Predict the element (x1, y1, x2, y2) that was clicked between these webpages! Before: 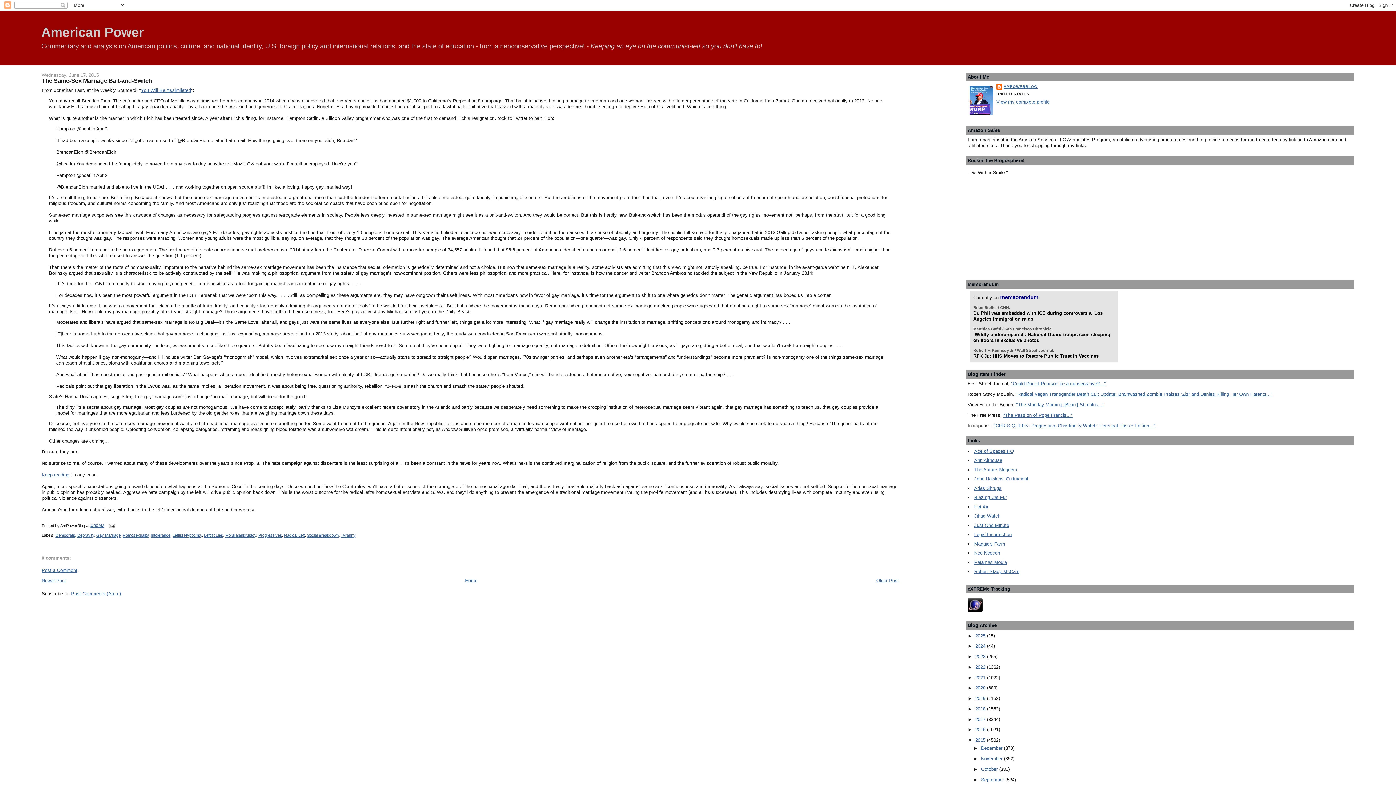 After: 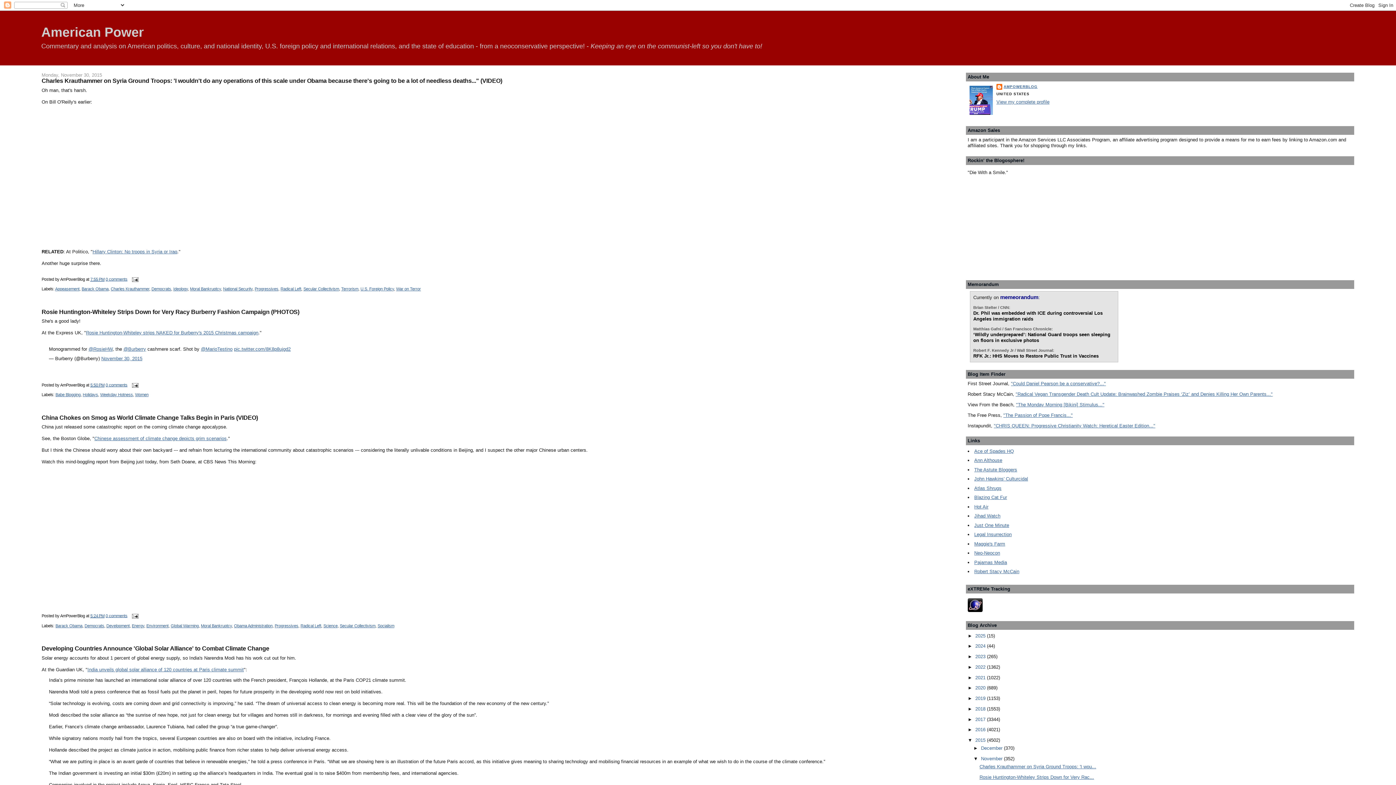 Action: bbox: (981, 756, 1004, 761) label: November 